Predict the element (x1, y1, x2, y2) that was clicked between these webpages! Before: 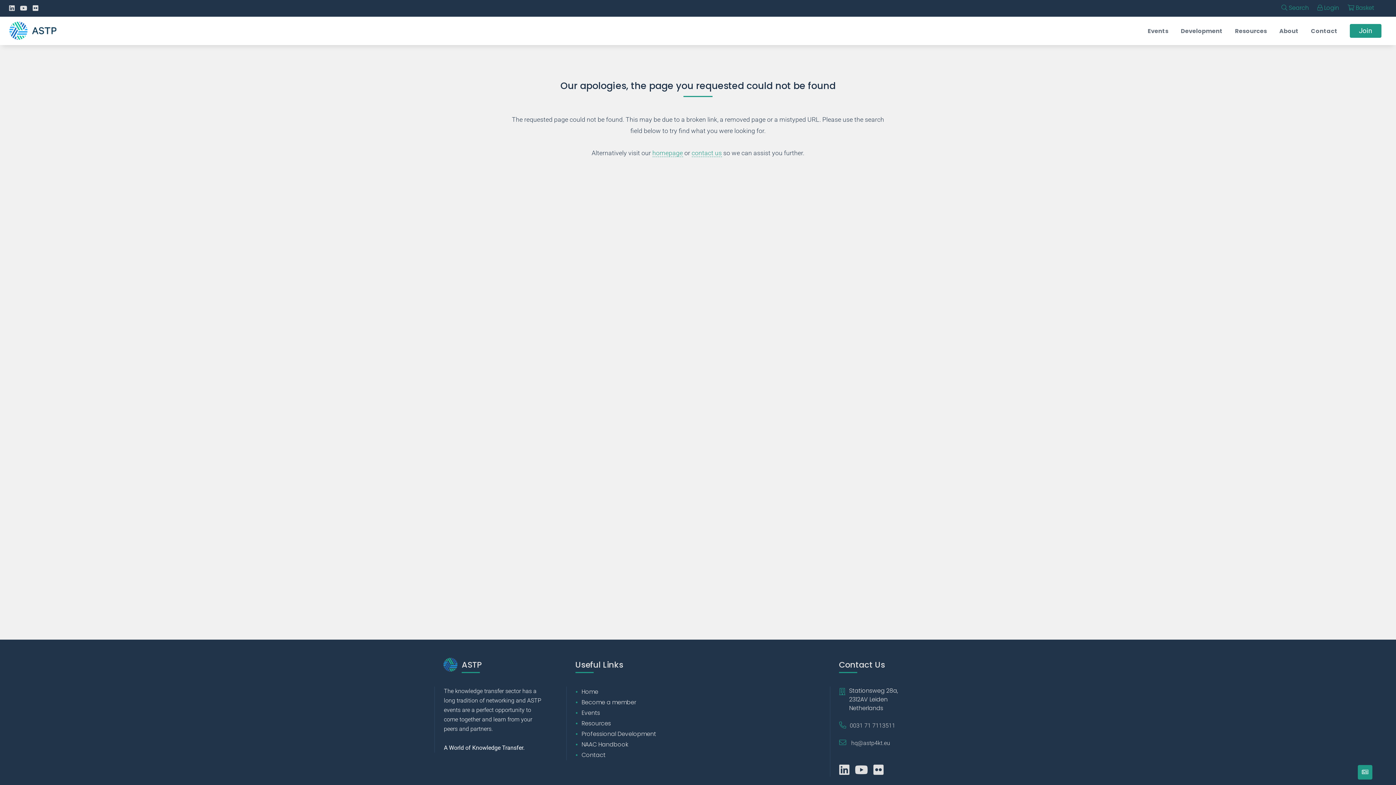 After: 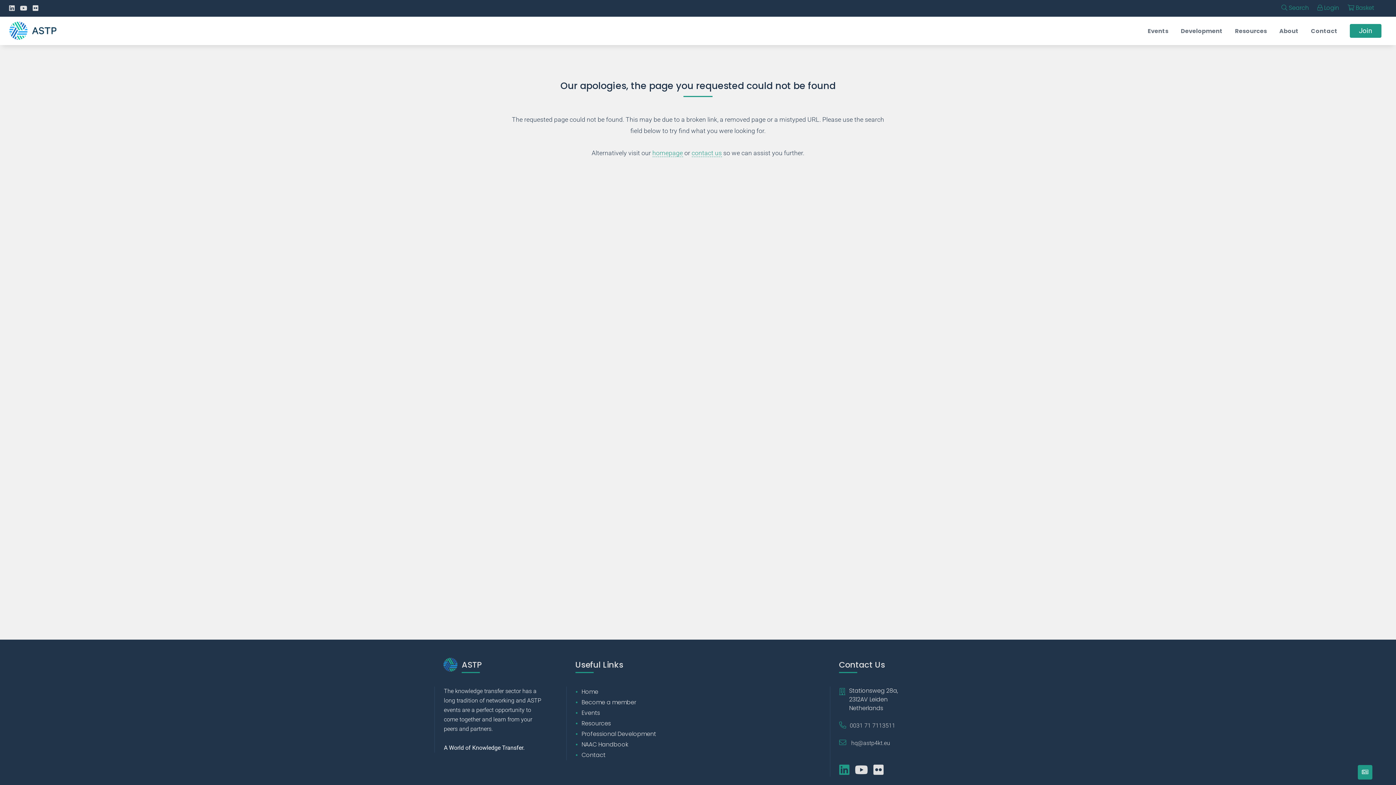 Action: bbox: (839, 768, 849, 776)